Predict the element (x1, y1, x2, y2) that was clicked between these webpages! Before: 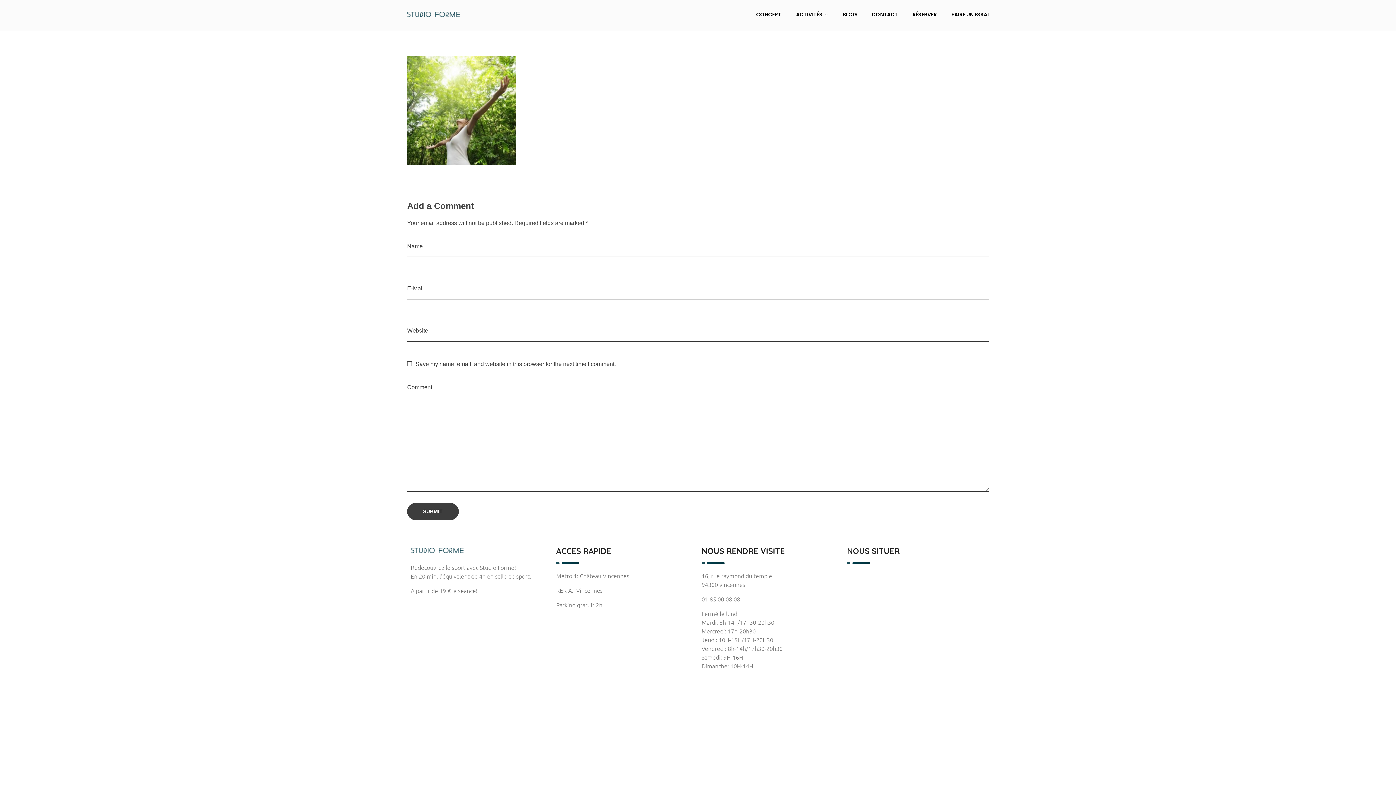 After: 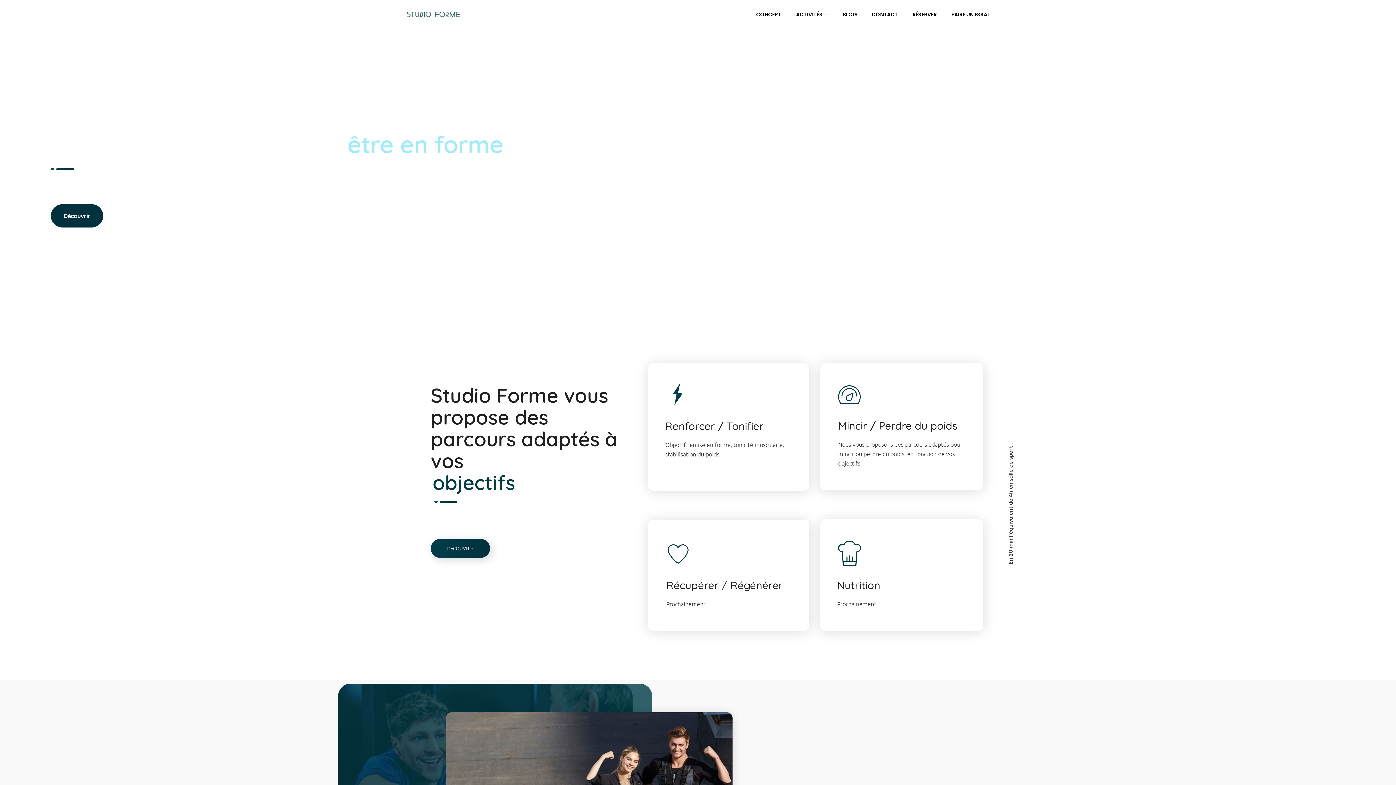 Action: bbox: (407, 11, 460, 17)